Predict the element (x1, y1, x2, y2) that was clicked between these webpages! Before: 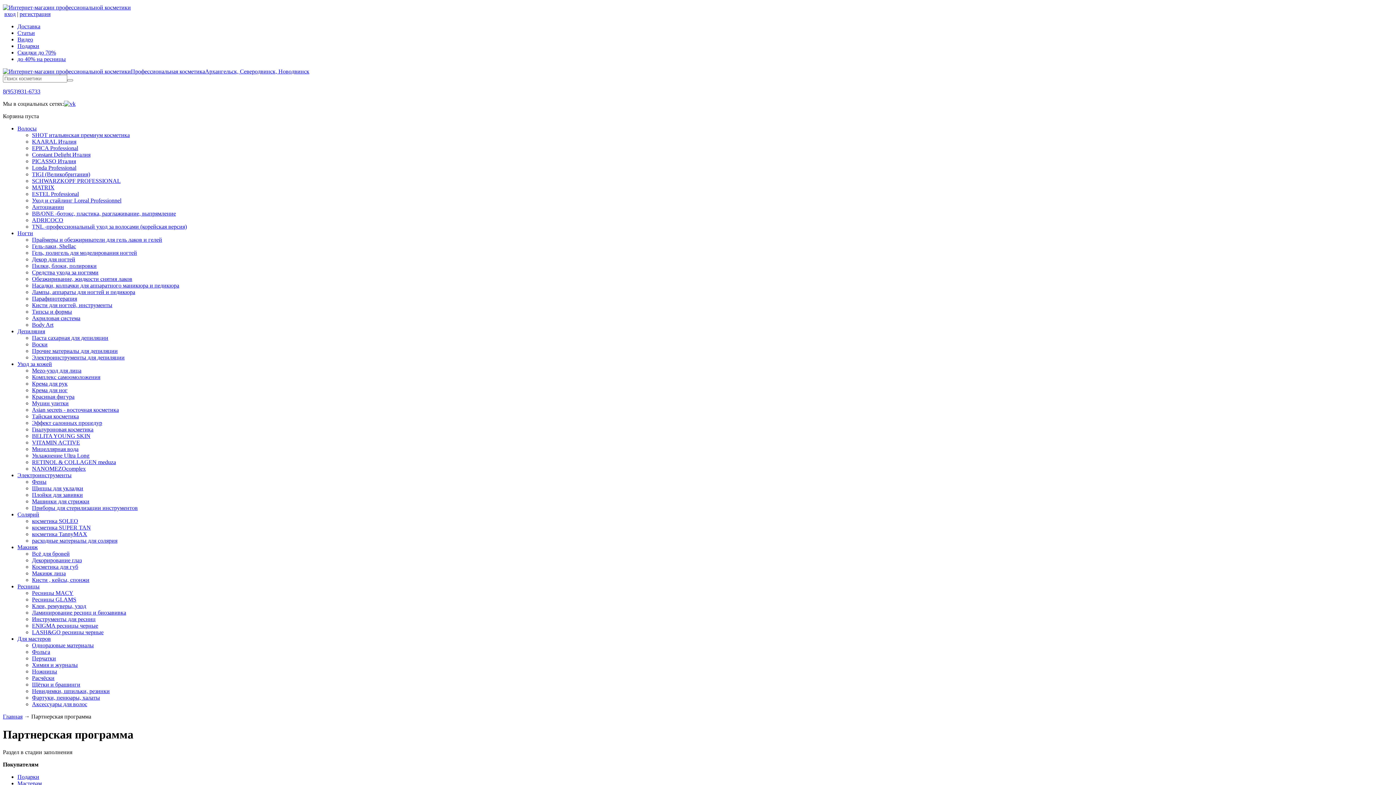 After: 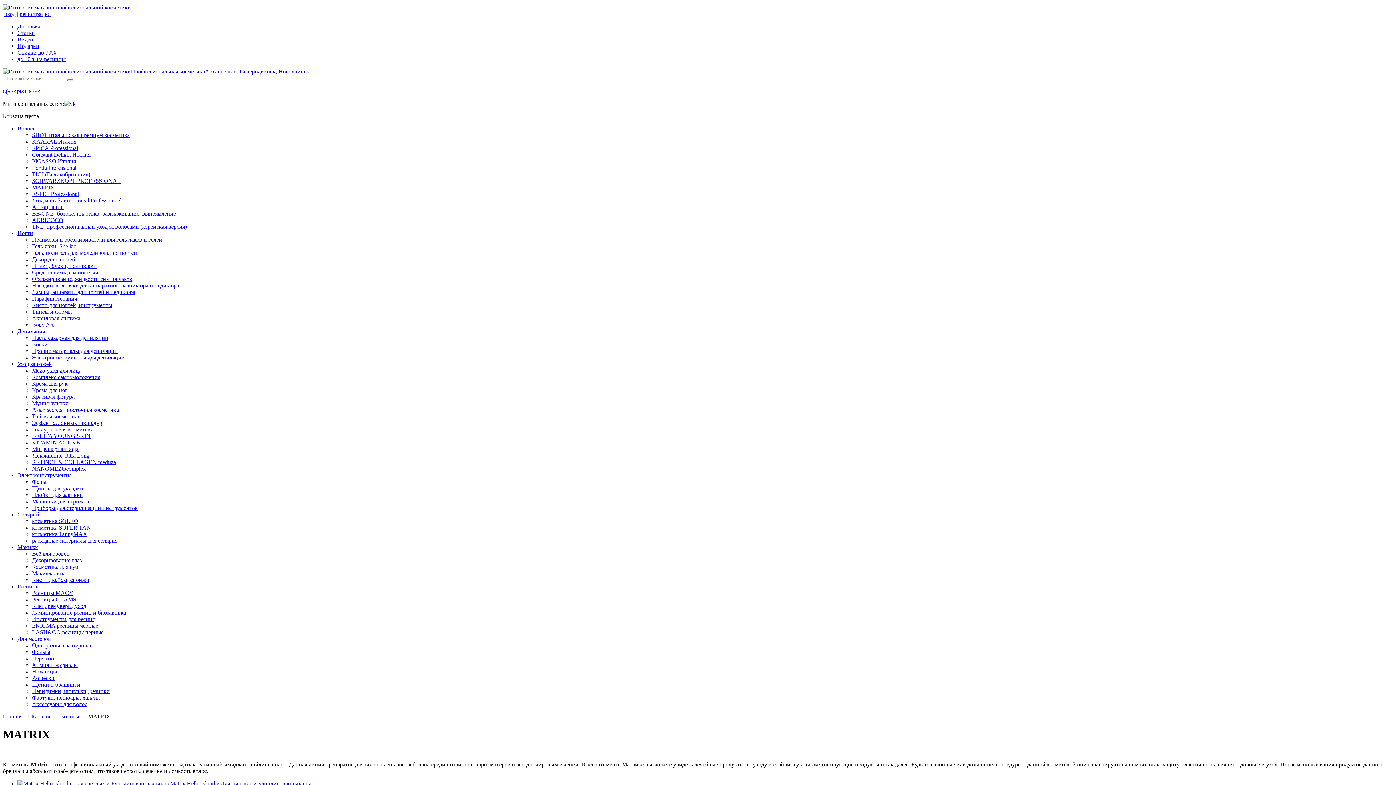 Action: label: MATRIX bbox: (32, 184, 54, 190)